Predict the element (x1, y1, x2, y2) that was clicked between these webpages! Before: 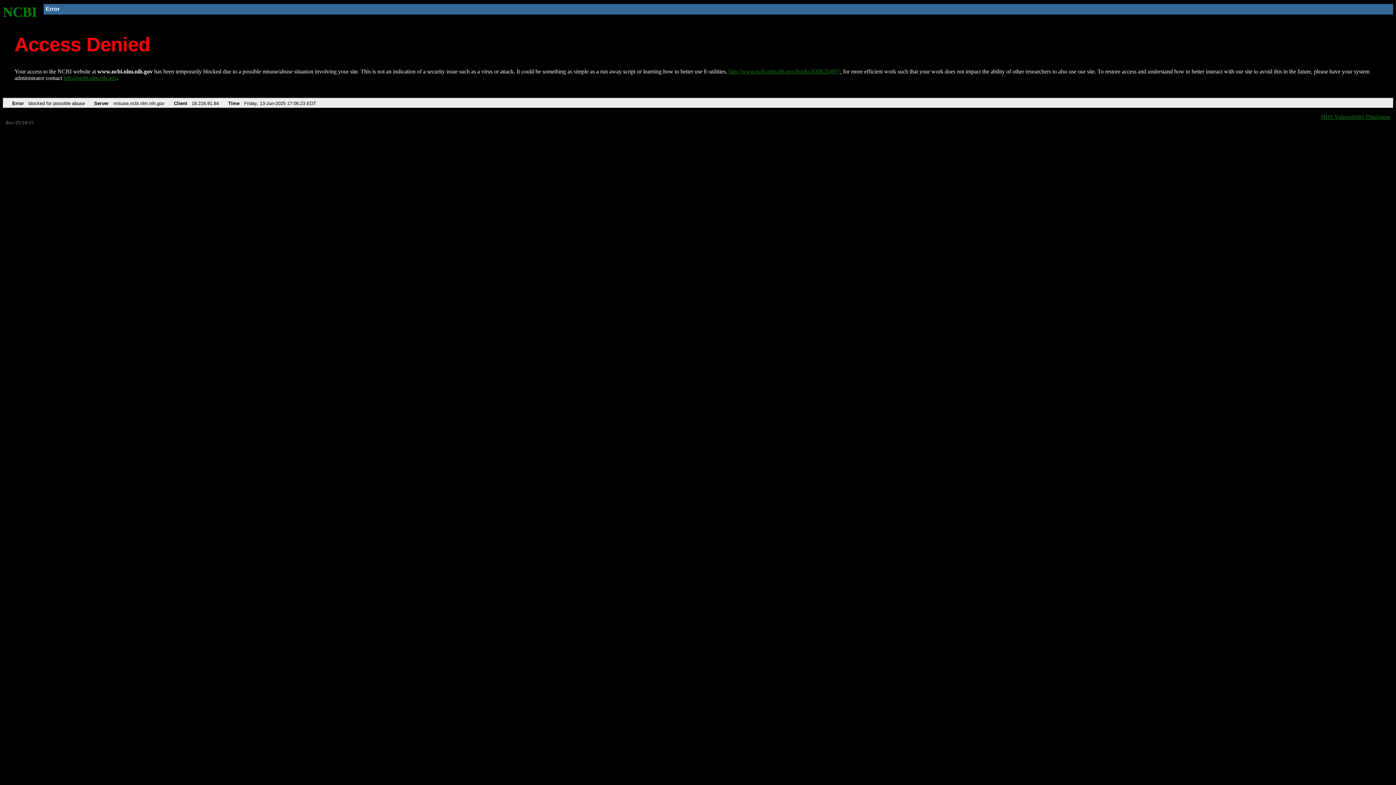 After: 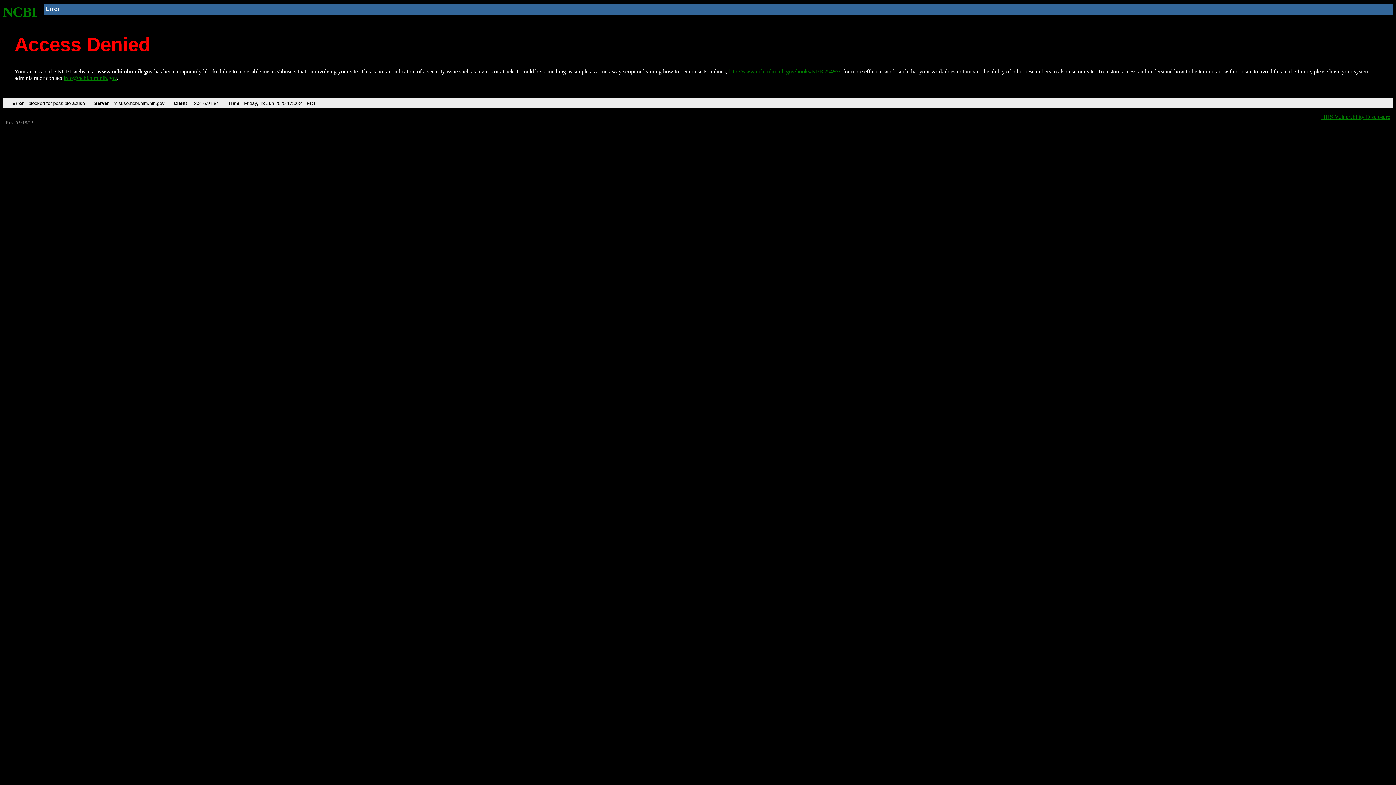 Action: label: NCBI bbox: (2, 4, 37, 19)